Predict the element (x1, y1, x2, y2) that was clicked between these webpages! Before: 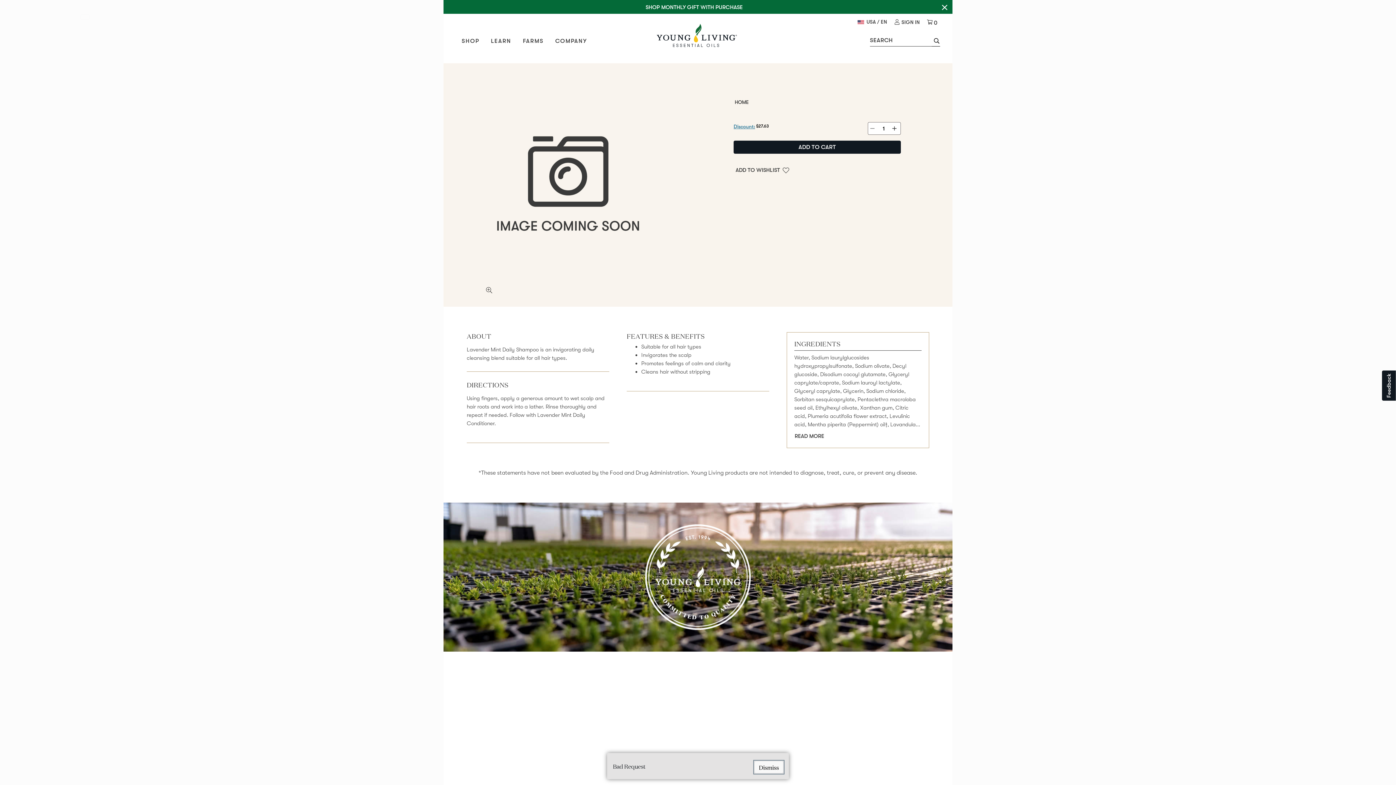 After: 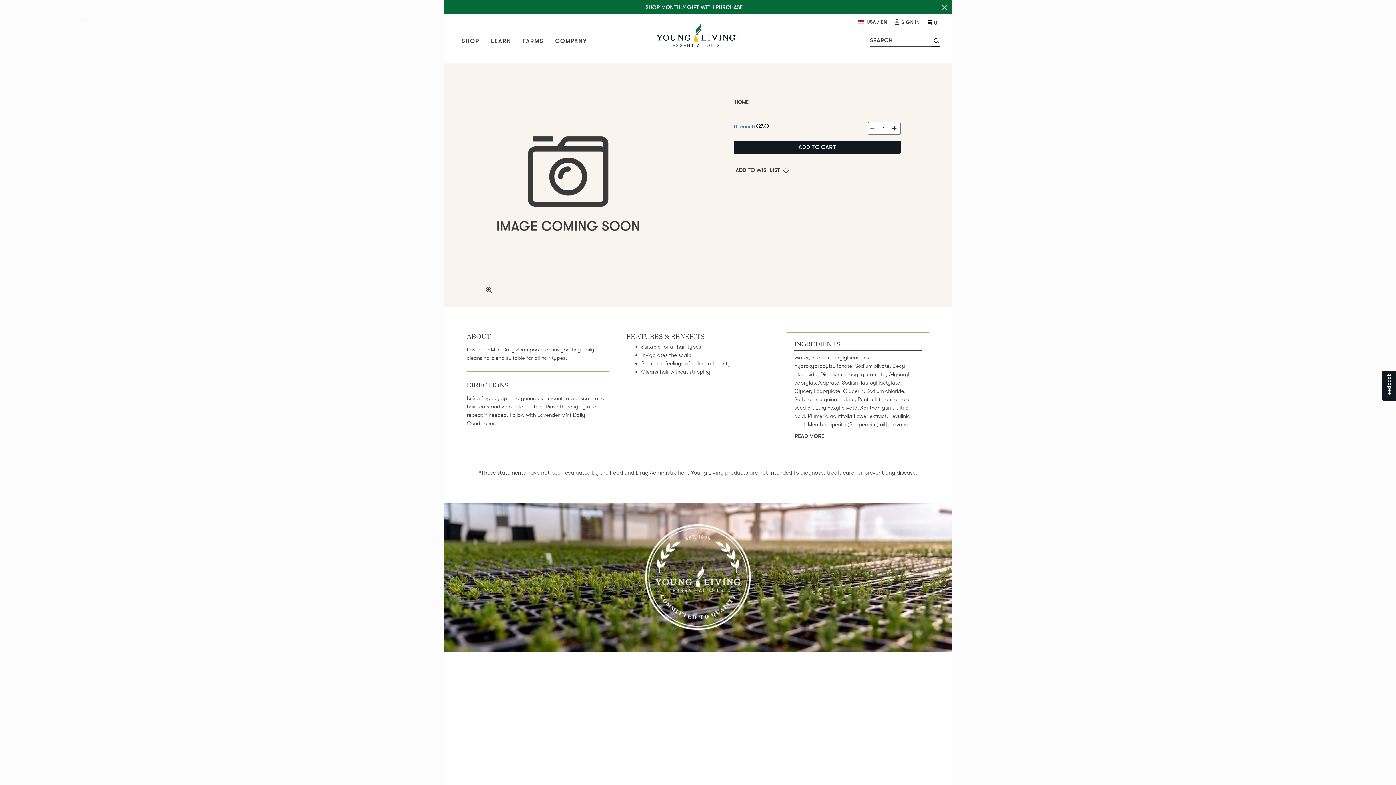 Action: label: Dismiss bbox: (754, 761, 783, 773)